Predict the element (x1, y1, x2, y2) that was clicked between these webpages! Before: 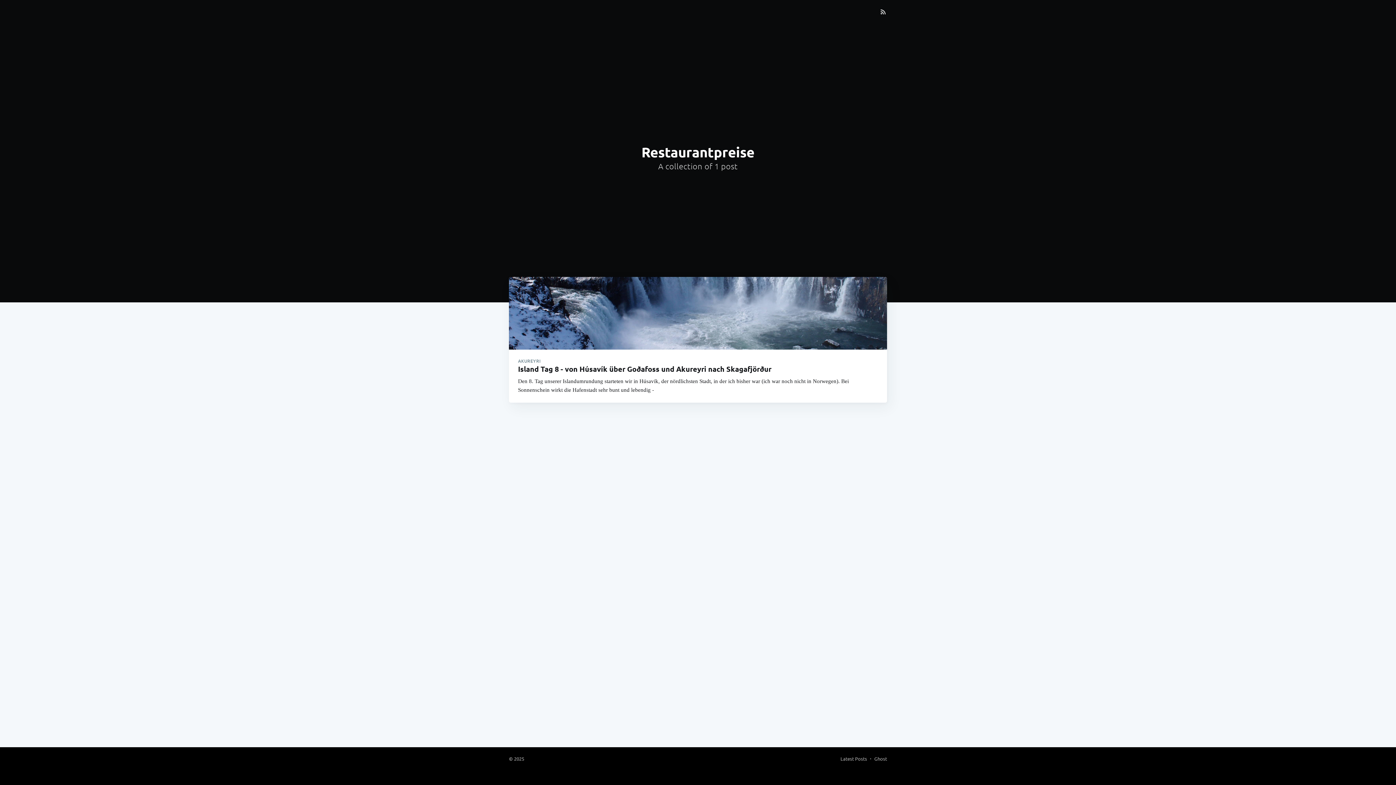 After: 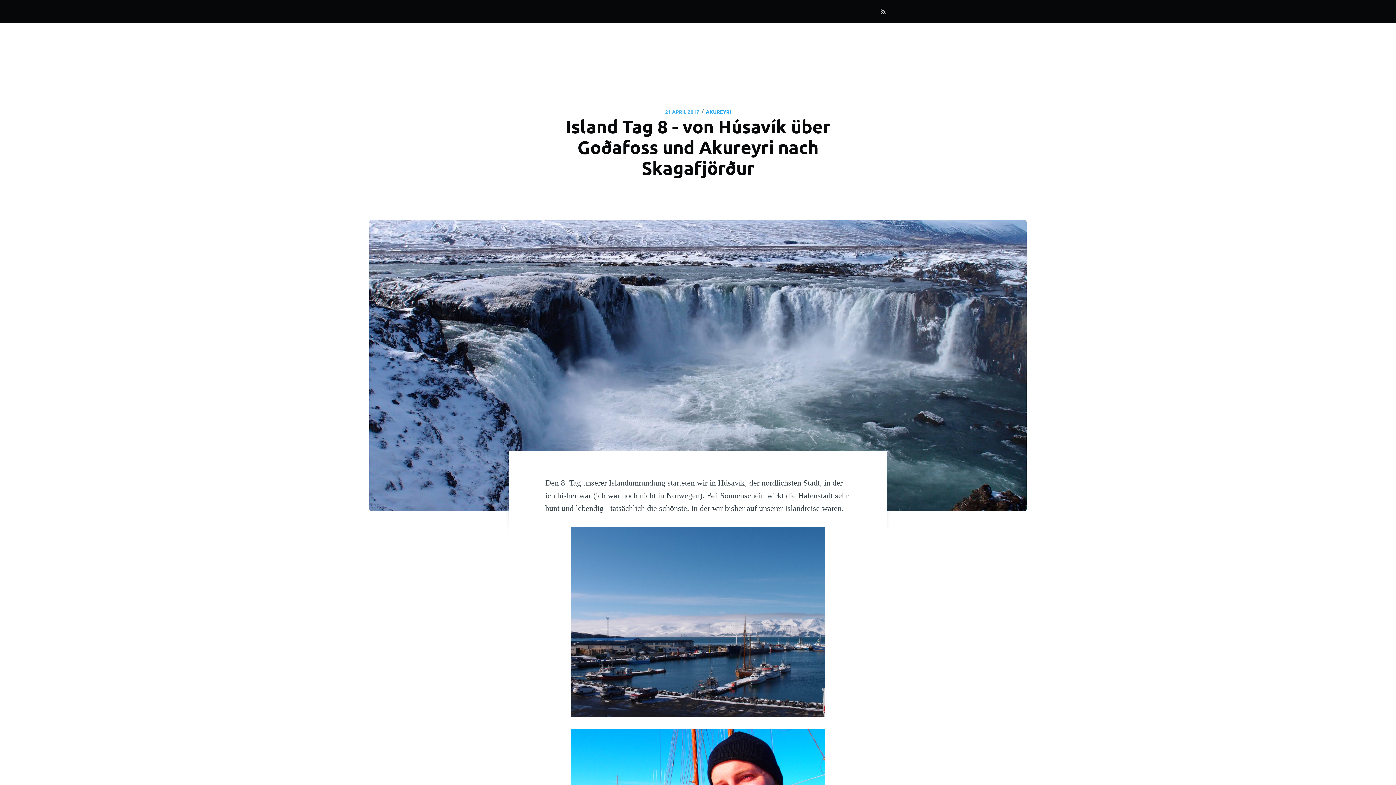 Action: bbox: (509, 277, 887, 349)